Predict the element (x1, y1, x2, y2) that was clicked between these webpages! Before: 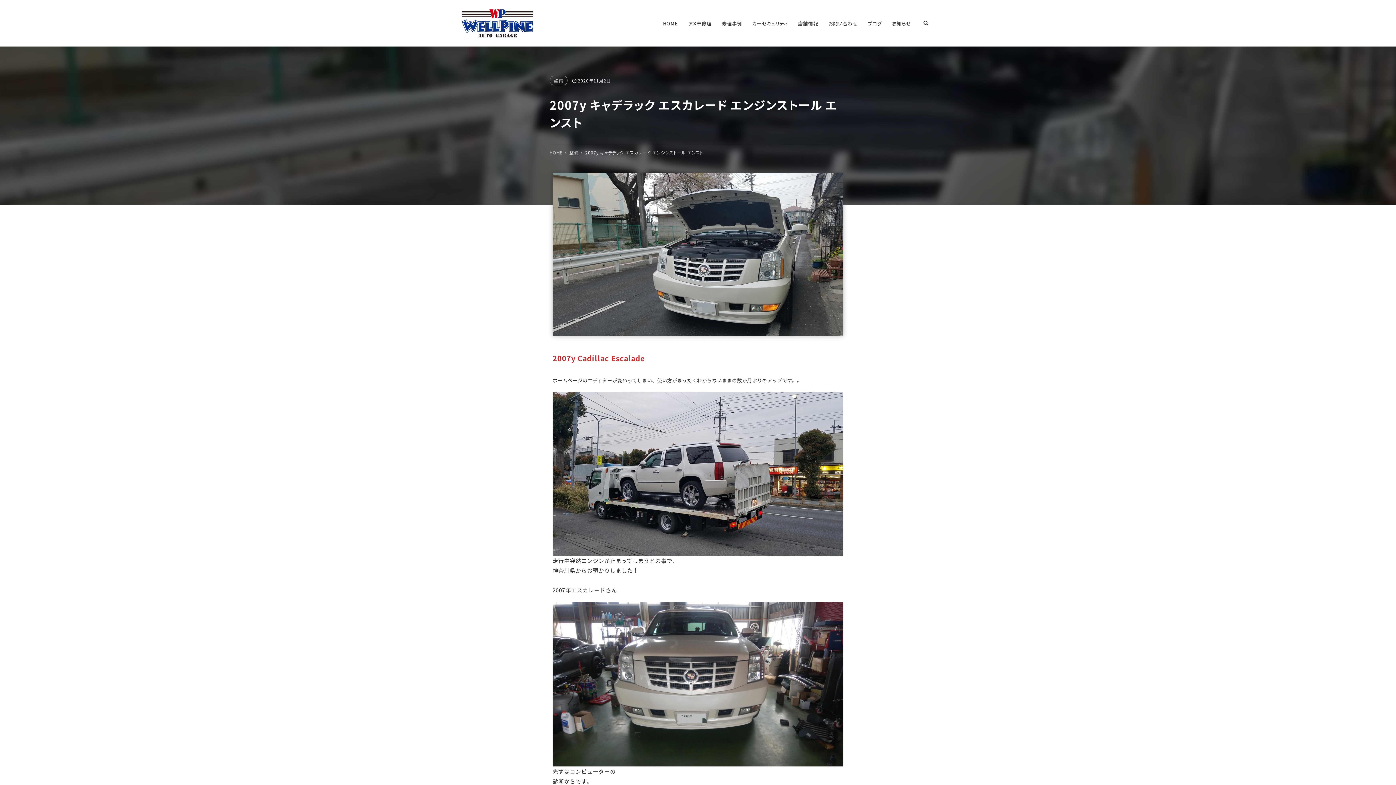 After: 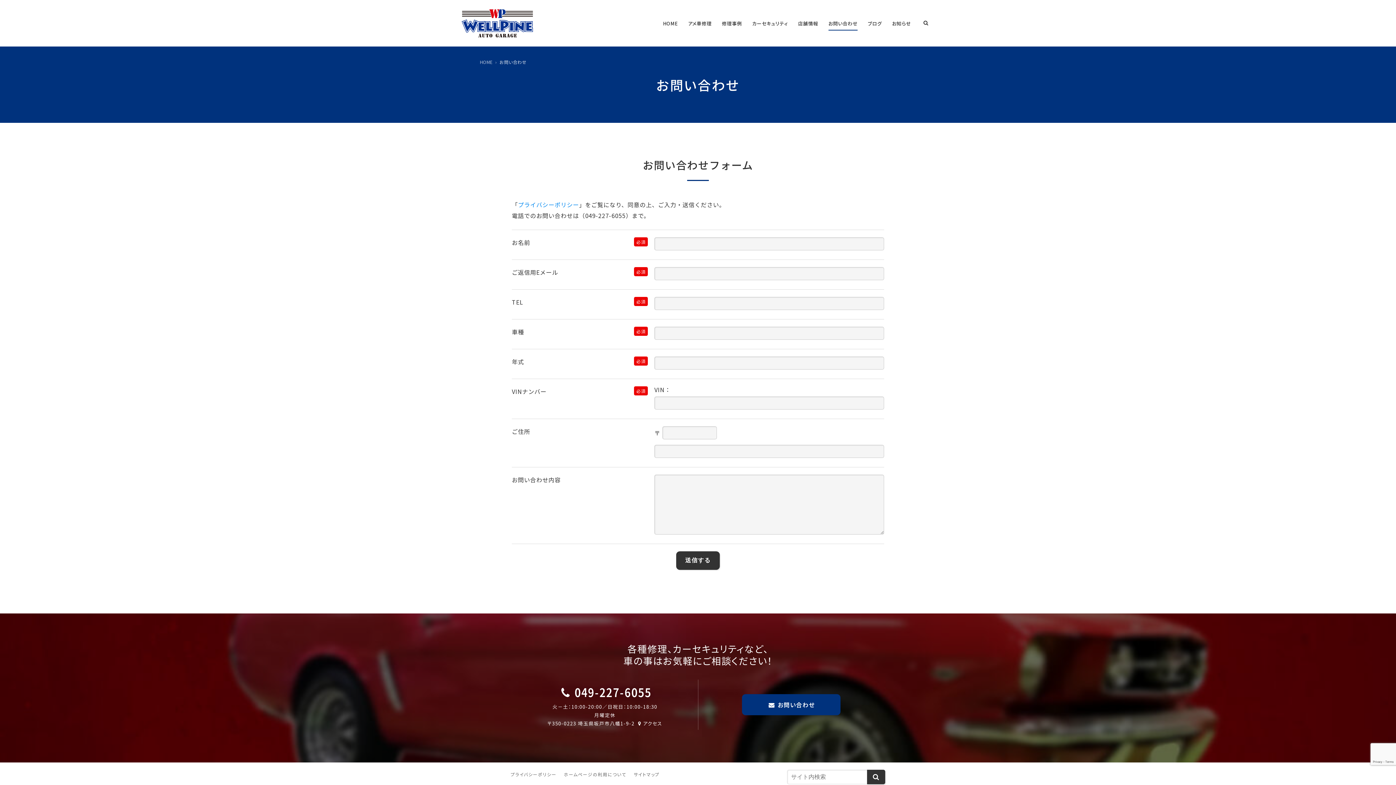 Action: label: お問い合わせ bbox: (828, 13, 857, 32)